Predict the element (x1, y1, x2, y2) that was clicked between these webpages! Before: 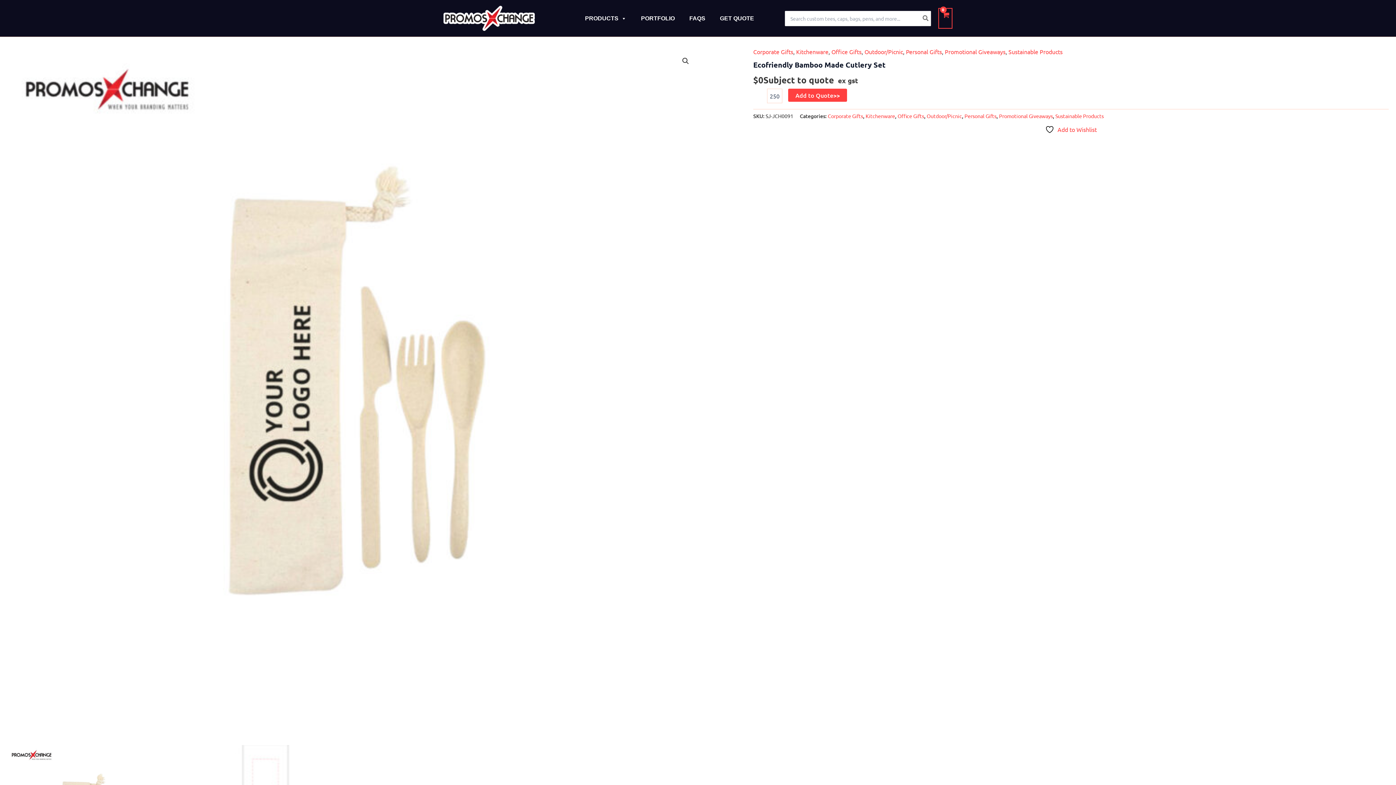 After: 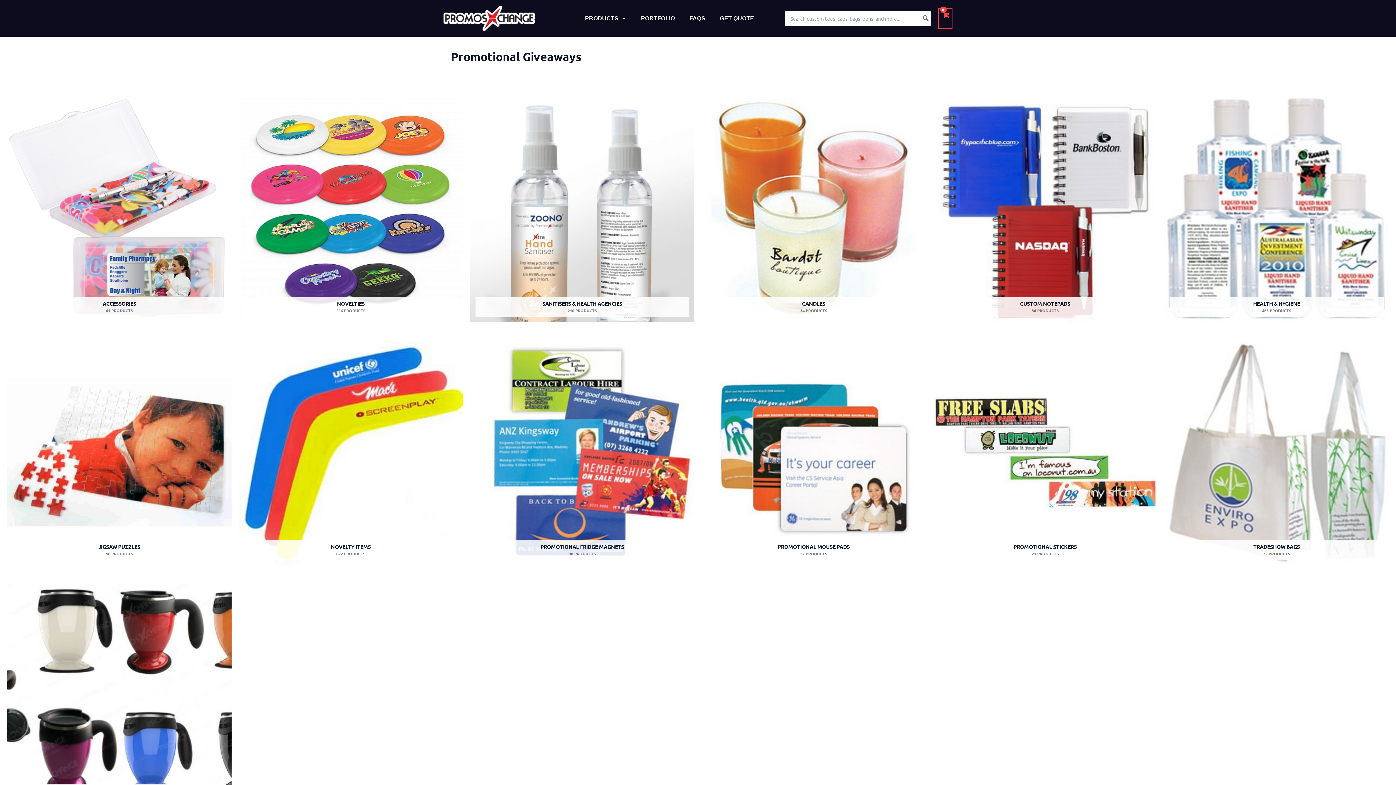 Action: bbox: (945, 48, 1005, 55) label: Promotional Giveaways